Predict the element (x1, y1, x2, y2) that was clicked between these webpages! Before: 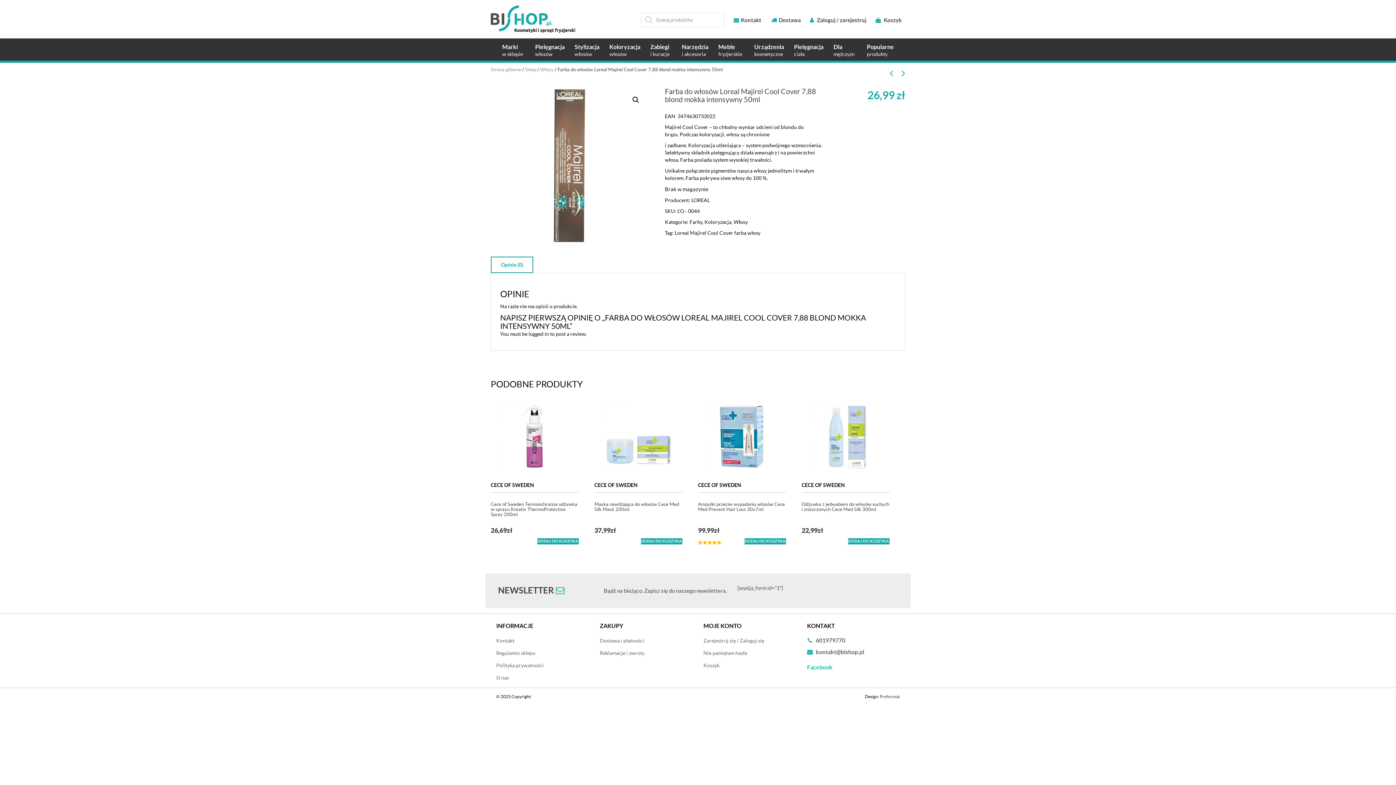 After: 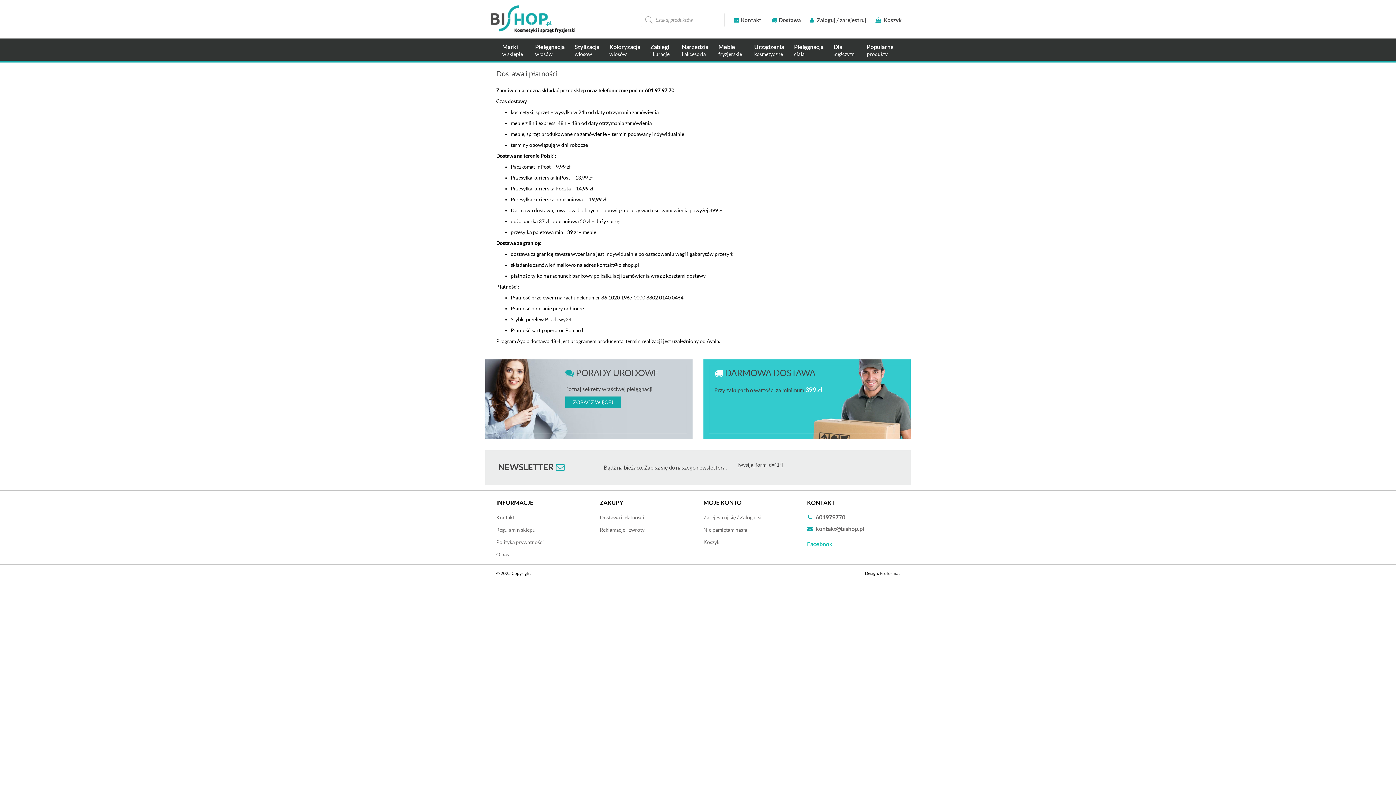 Action: bbox: (771, 17, 804, 23) label: Dostawa